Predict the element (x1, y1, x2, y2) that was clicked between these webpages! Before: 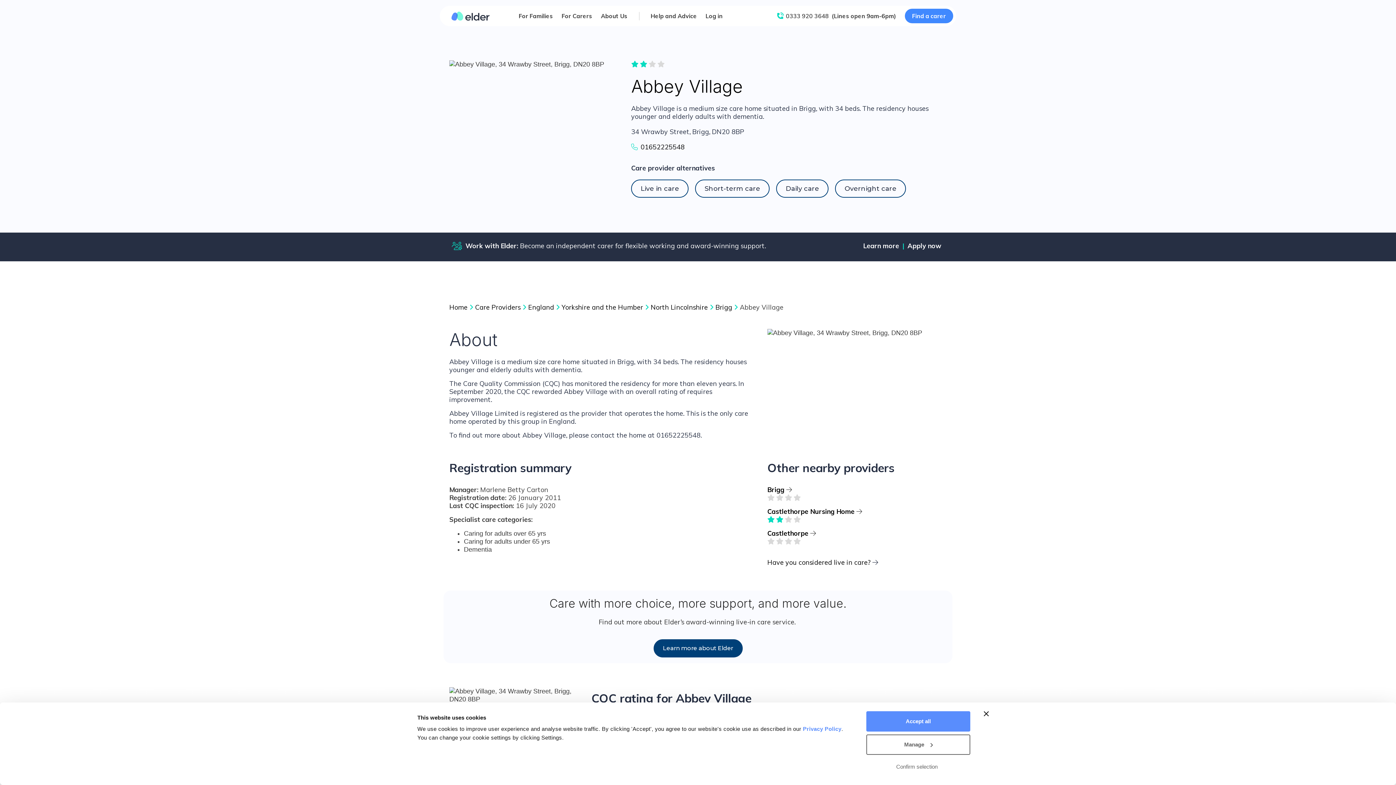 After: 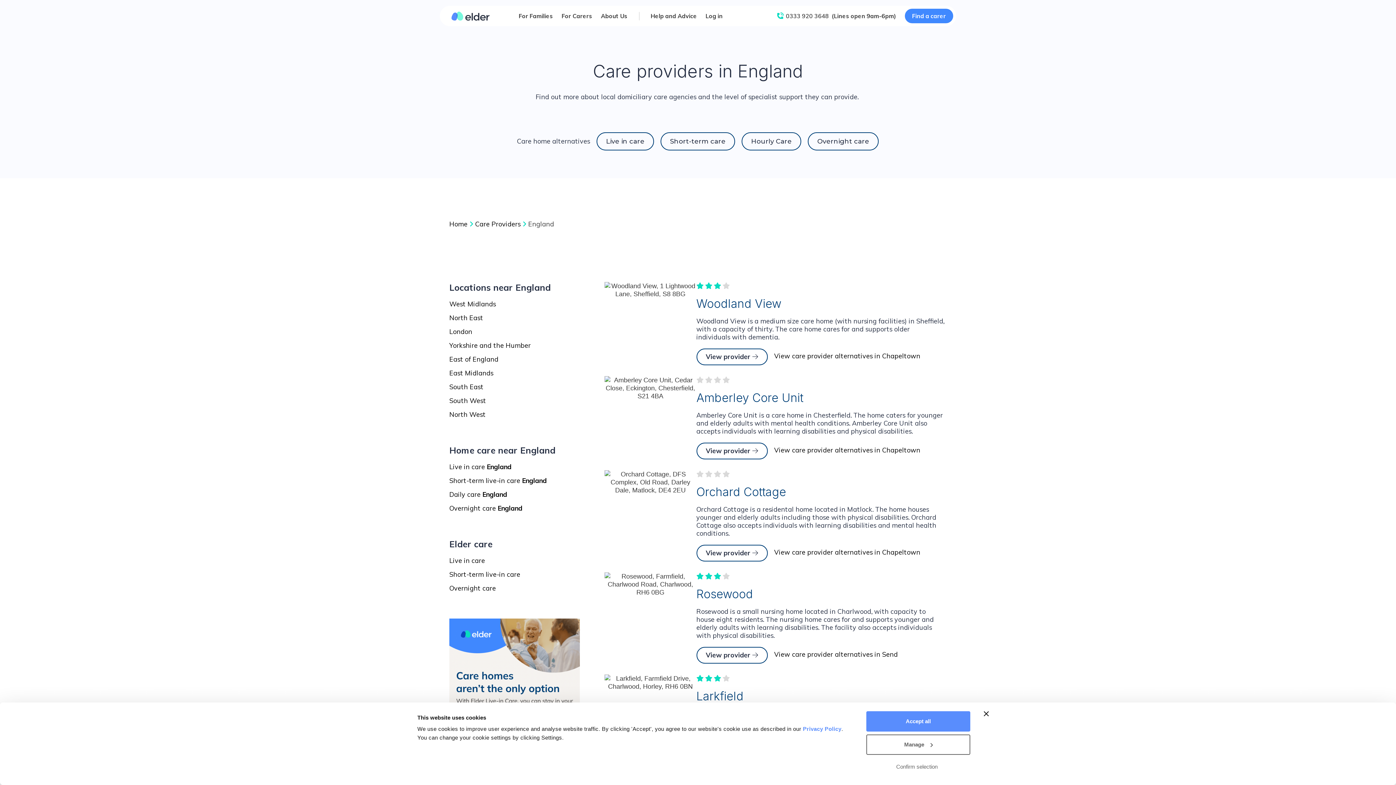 Action: label: England bbox: (528, 303, 554, 311)